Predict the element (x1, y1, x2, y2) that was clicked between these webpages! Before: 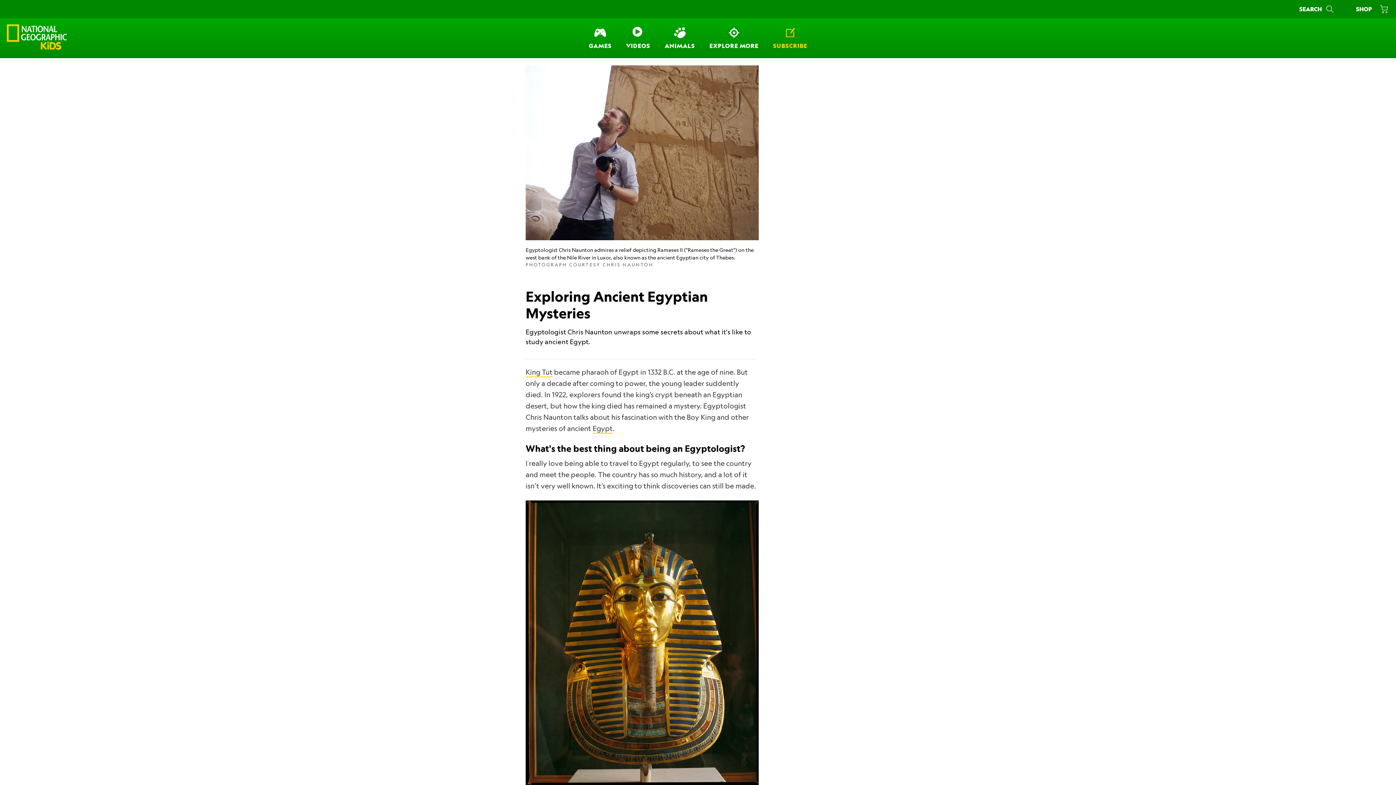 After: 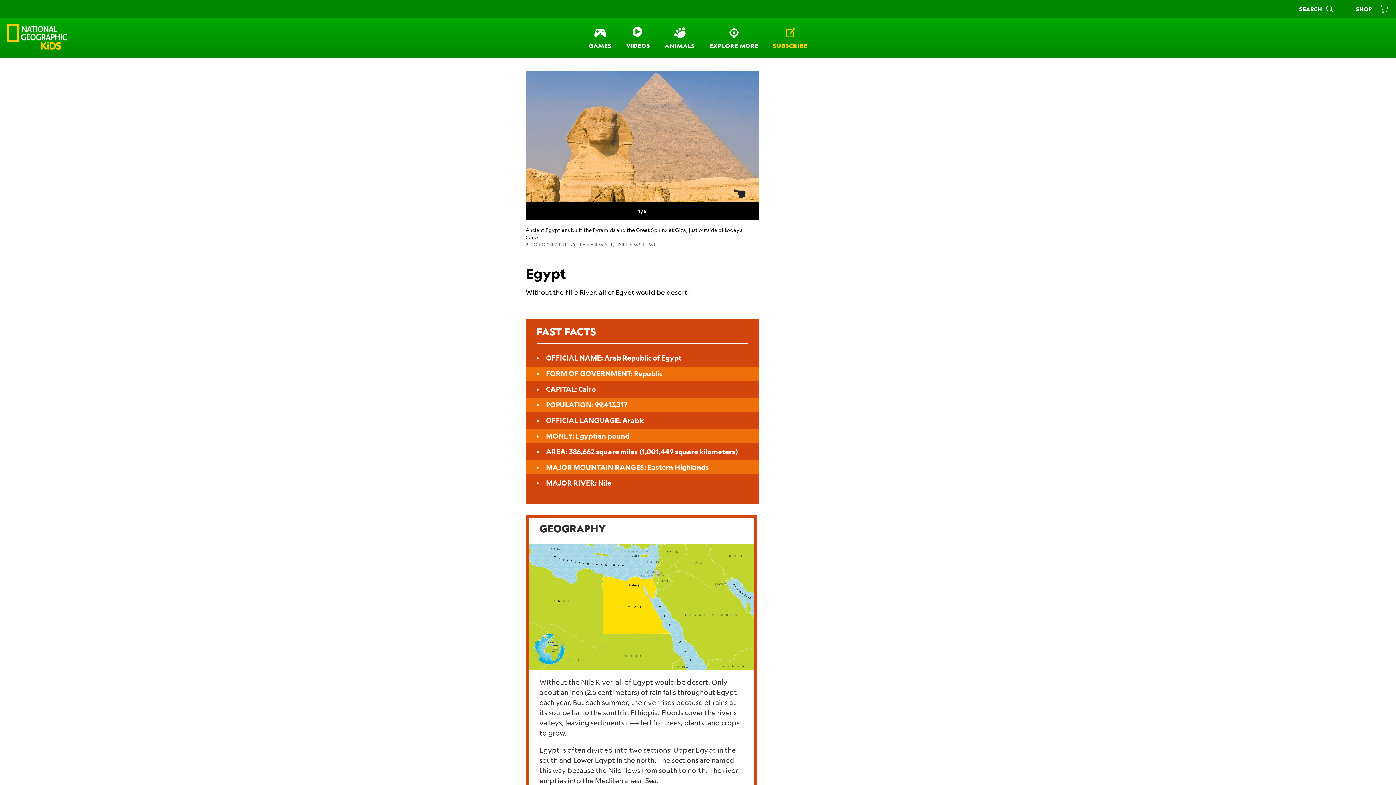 Action: bbox: (592, 424, 612, 433) label: Egypt